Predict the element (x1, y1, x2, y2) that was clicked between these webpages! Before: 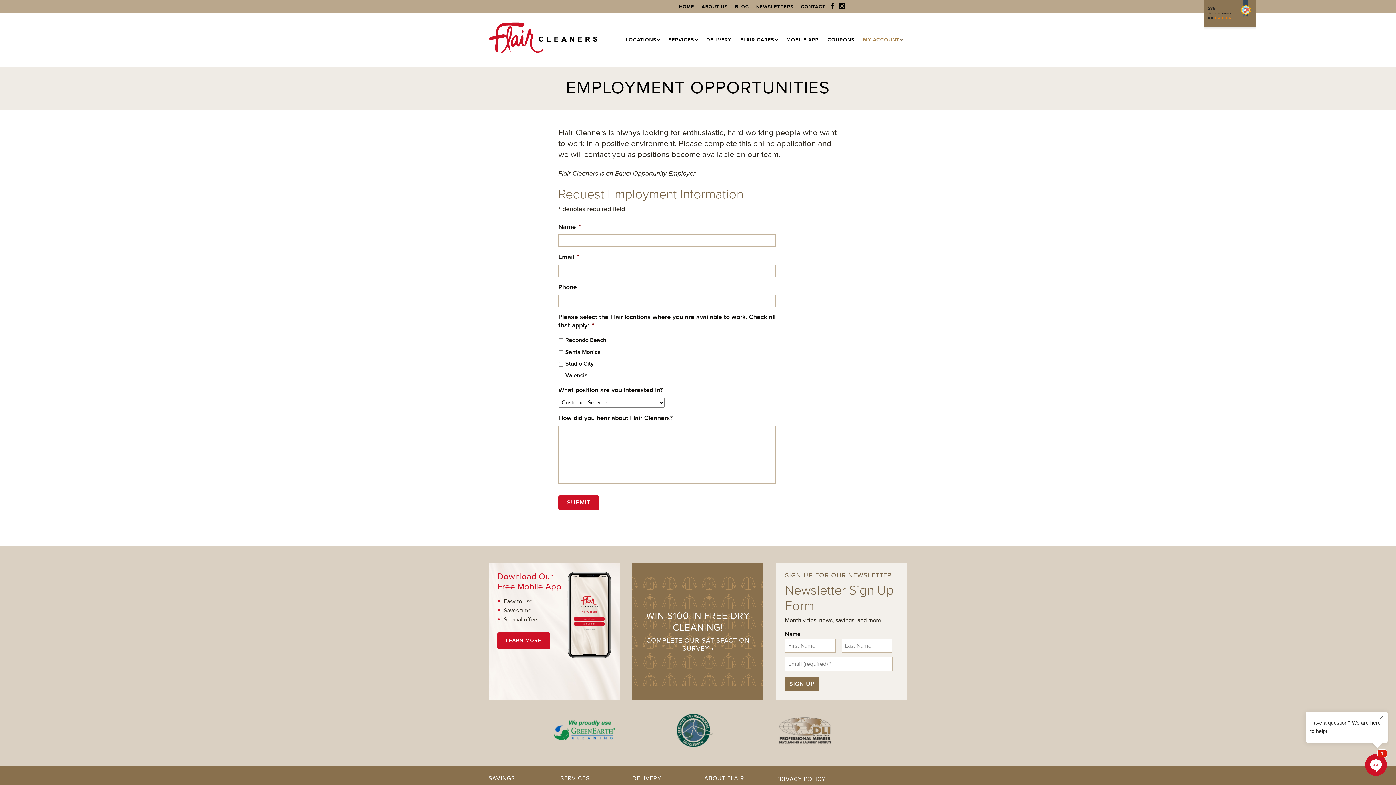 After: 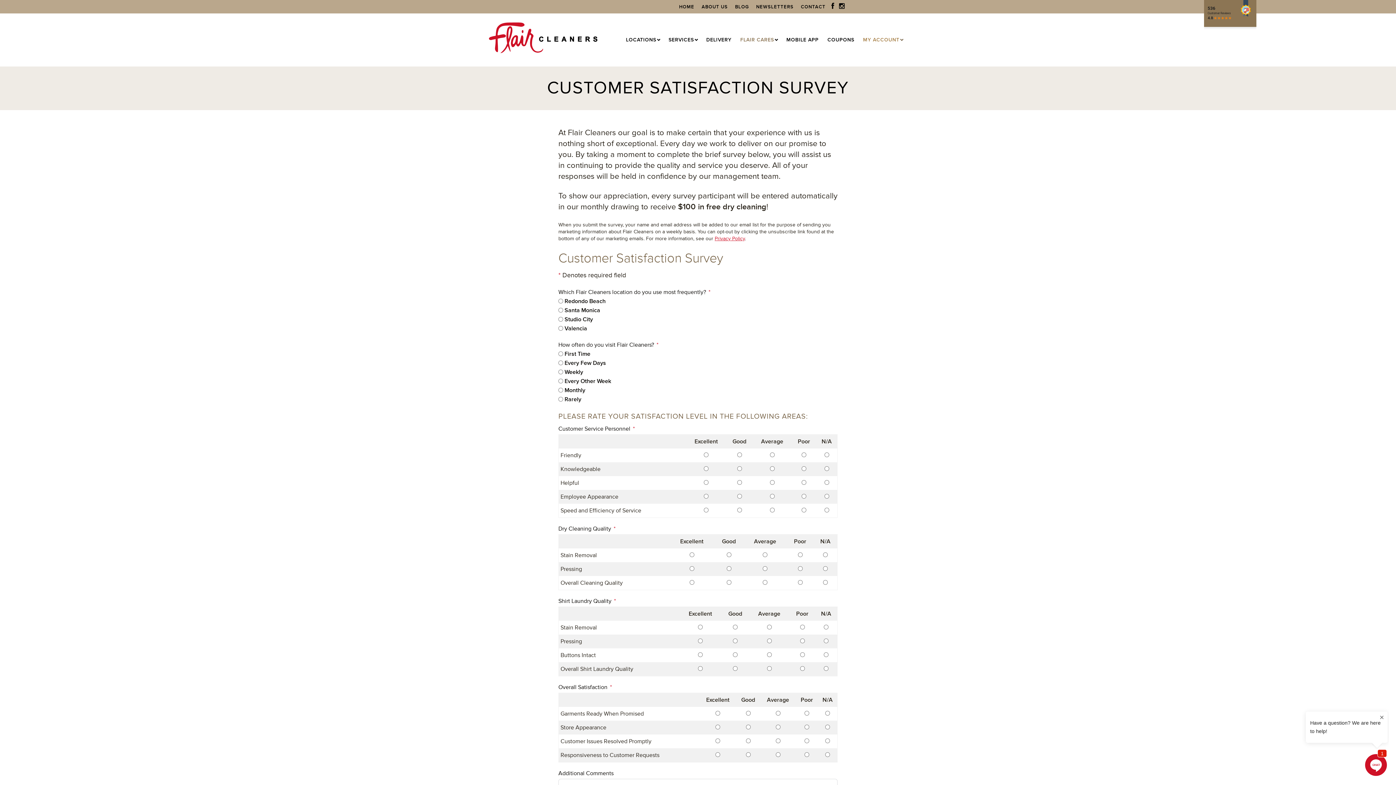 Action: bbox: (632, 577, 763, 686) label: WIN $100 IN FREE DRY CLEANING!
COMPLETE OUR SATISFACTION SURVEY ›